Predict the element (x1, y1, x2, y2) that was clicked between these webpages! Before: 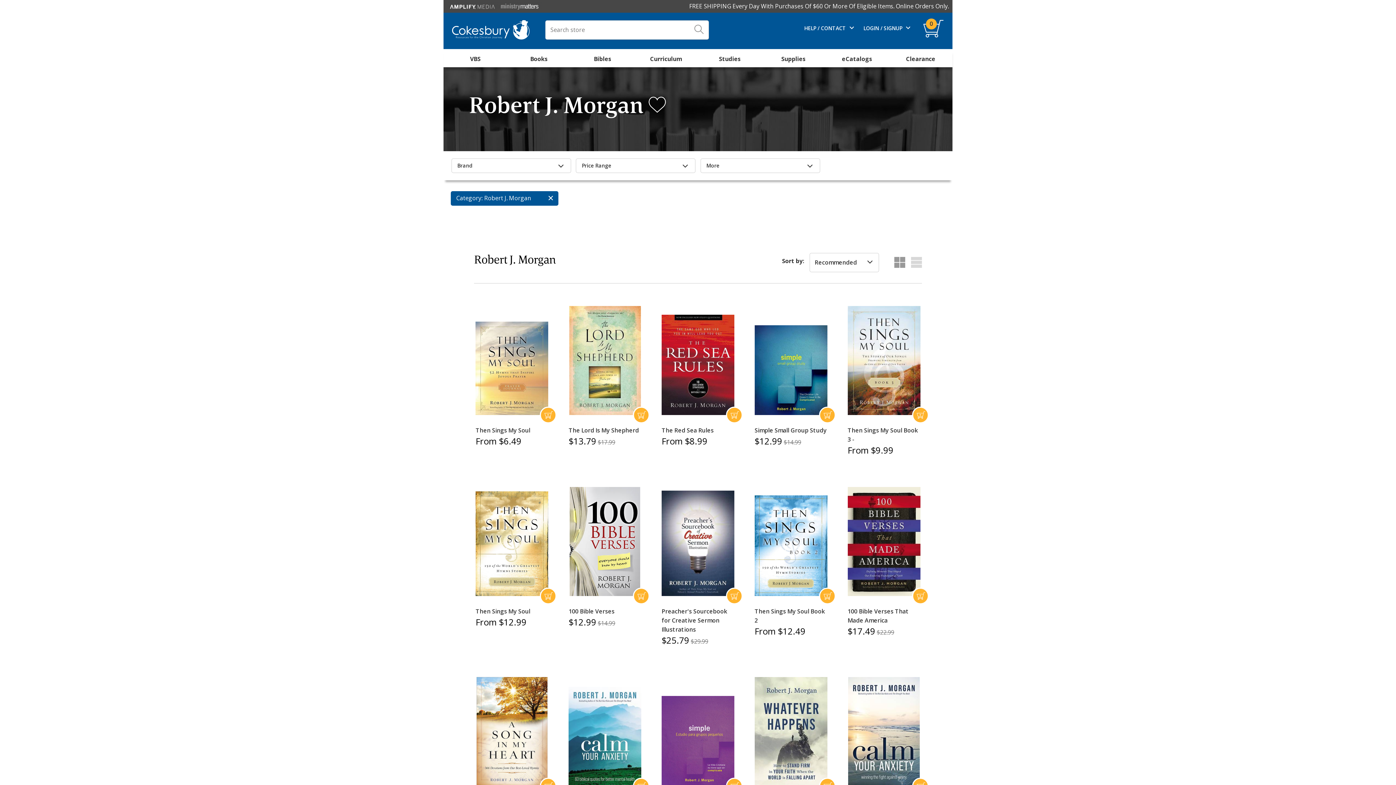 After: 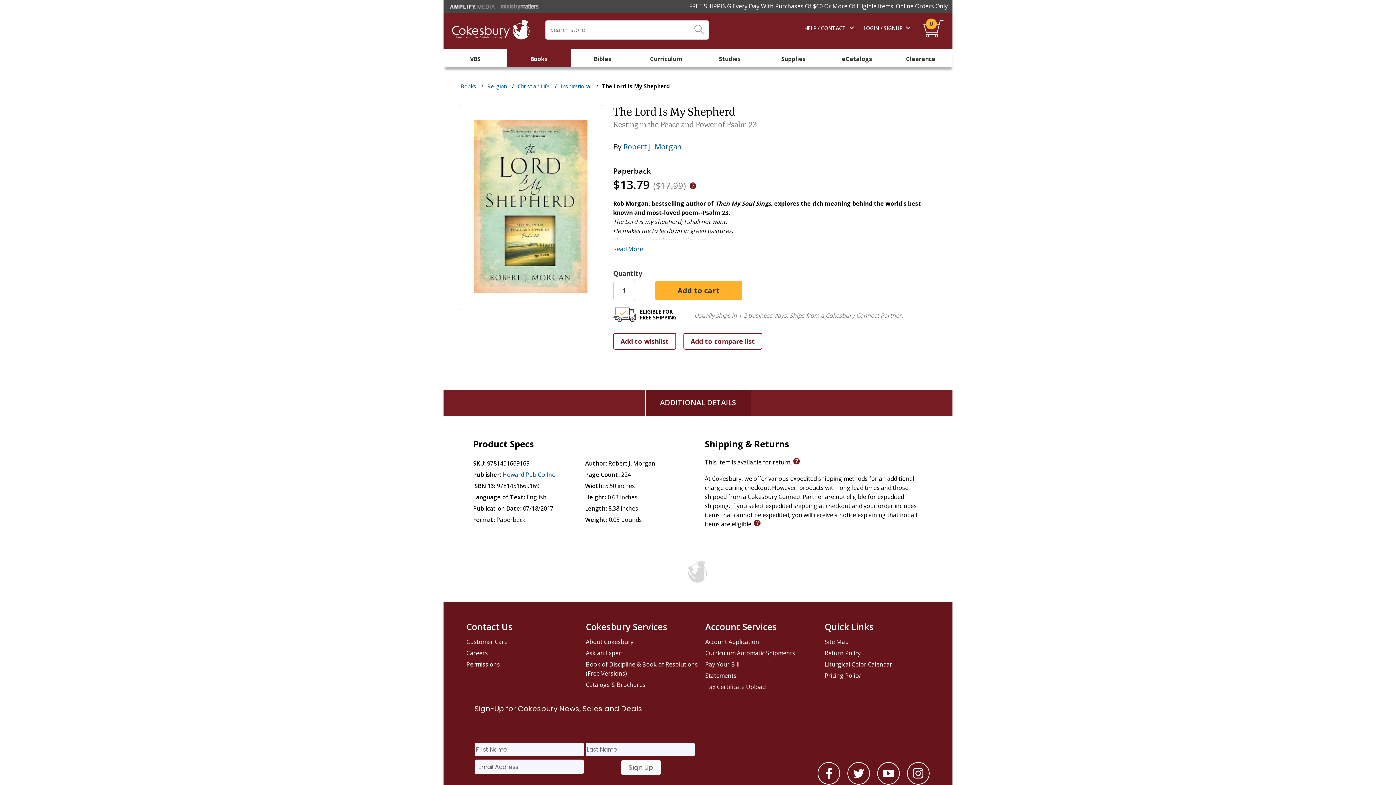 Action: bbox: (568, 426, 638, 434) label: The Lord Is My Shepherd